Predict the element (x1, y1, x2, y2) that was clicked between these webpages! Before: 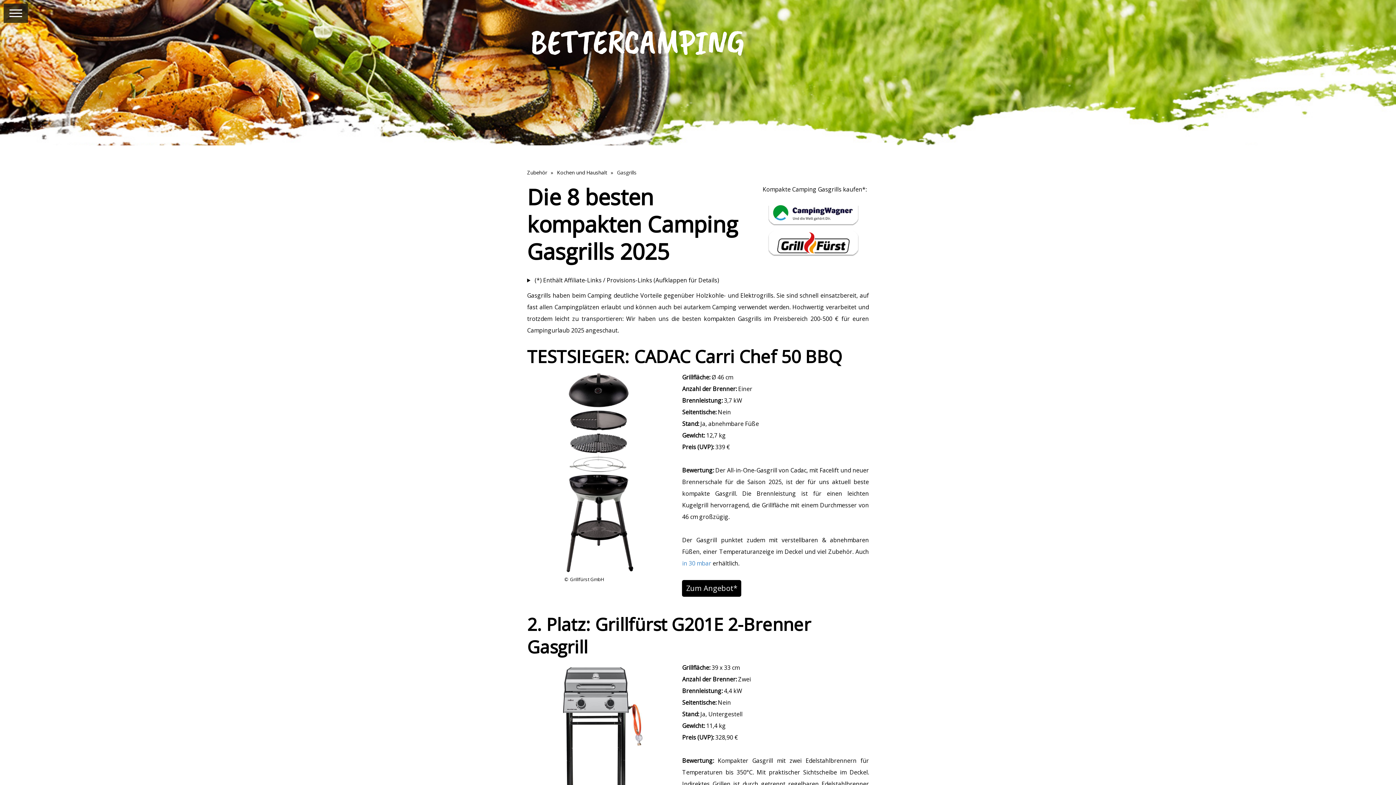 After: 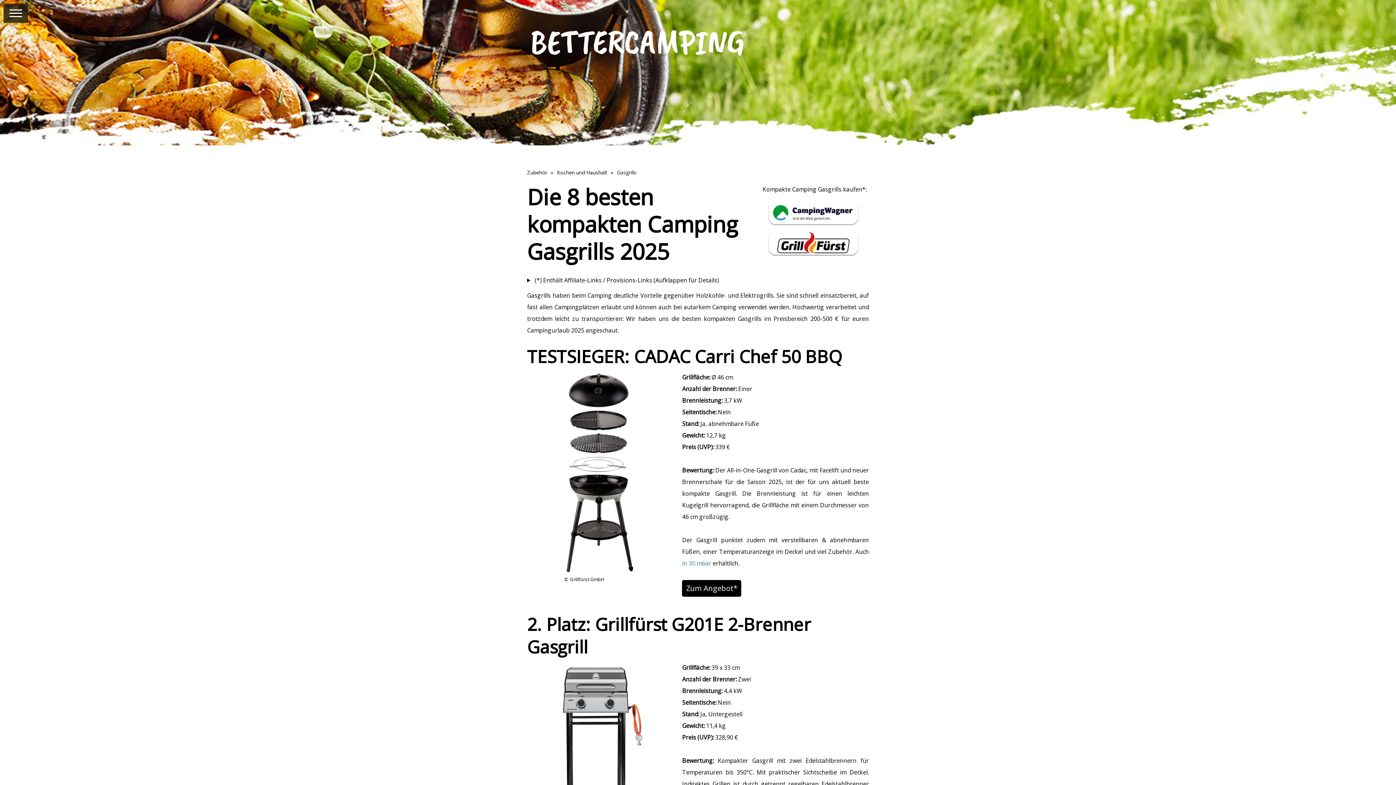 Action: bbox: (762, 200, 864, 208)